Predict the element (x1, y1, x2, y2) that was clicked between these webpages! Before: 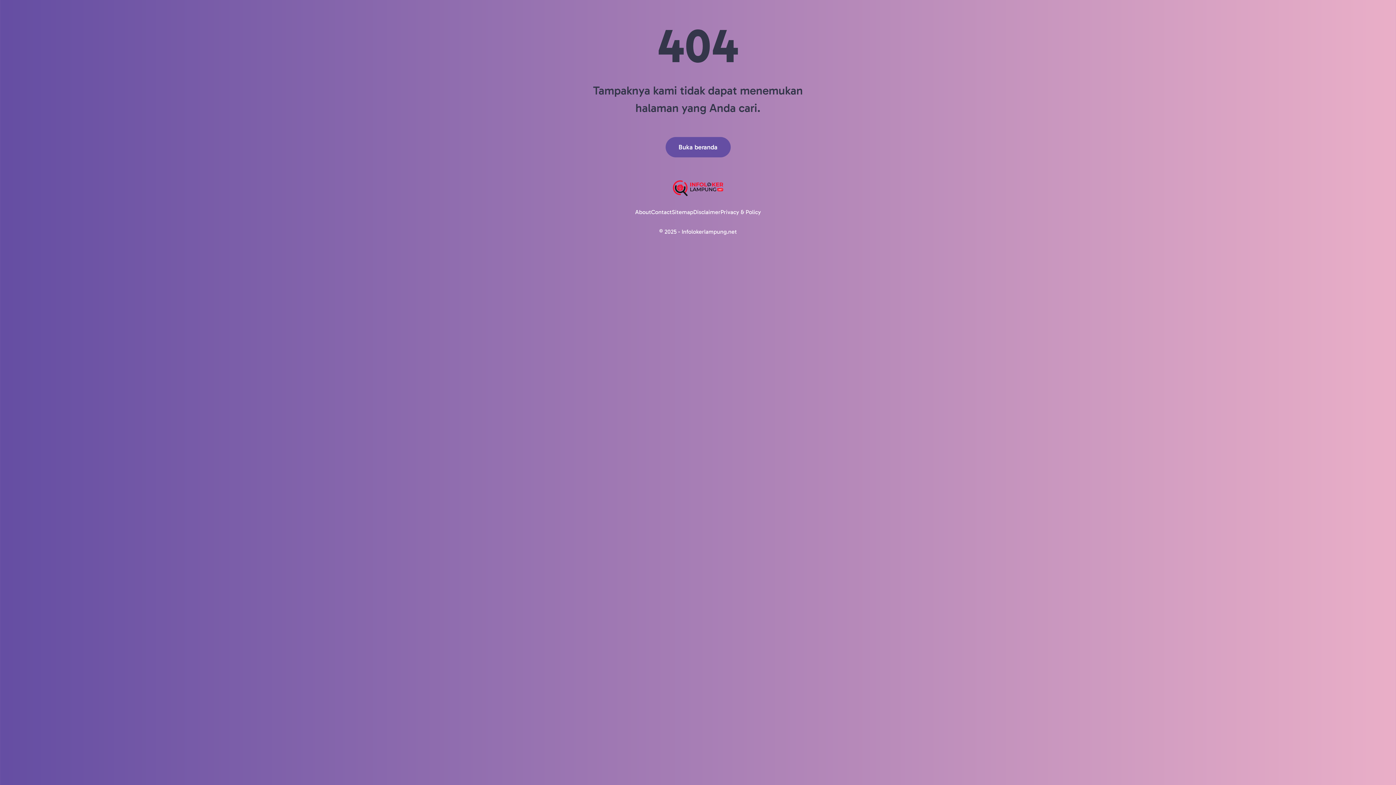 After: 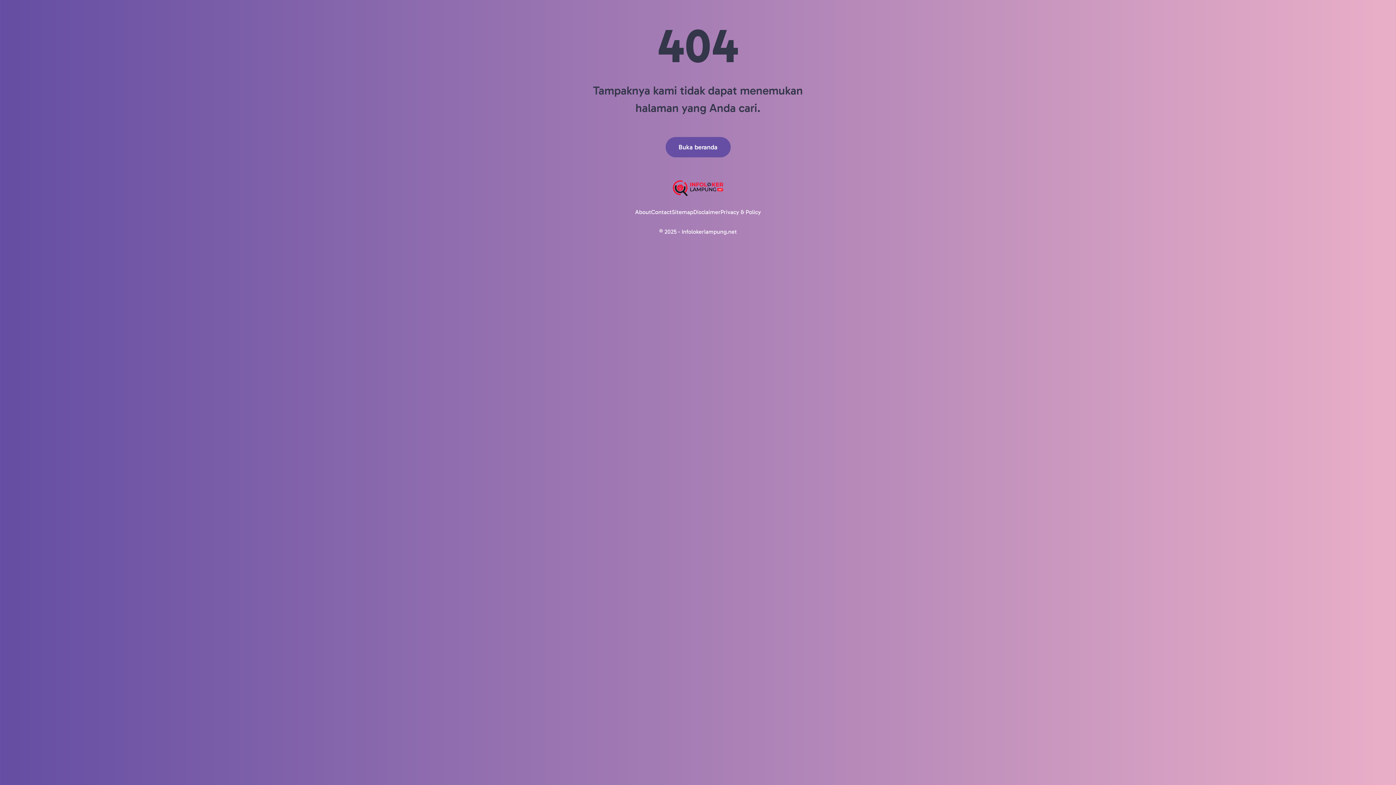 Action: bbox: (693, 208, 720, 215) label: Disclaimer